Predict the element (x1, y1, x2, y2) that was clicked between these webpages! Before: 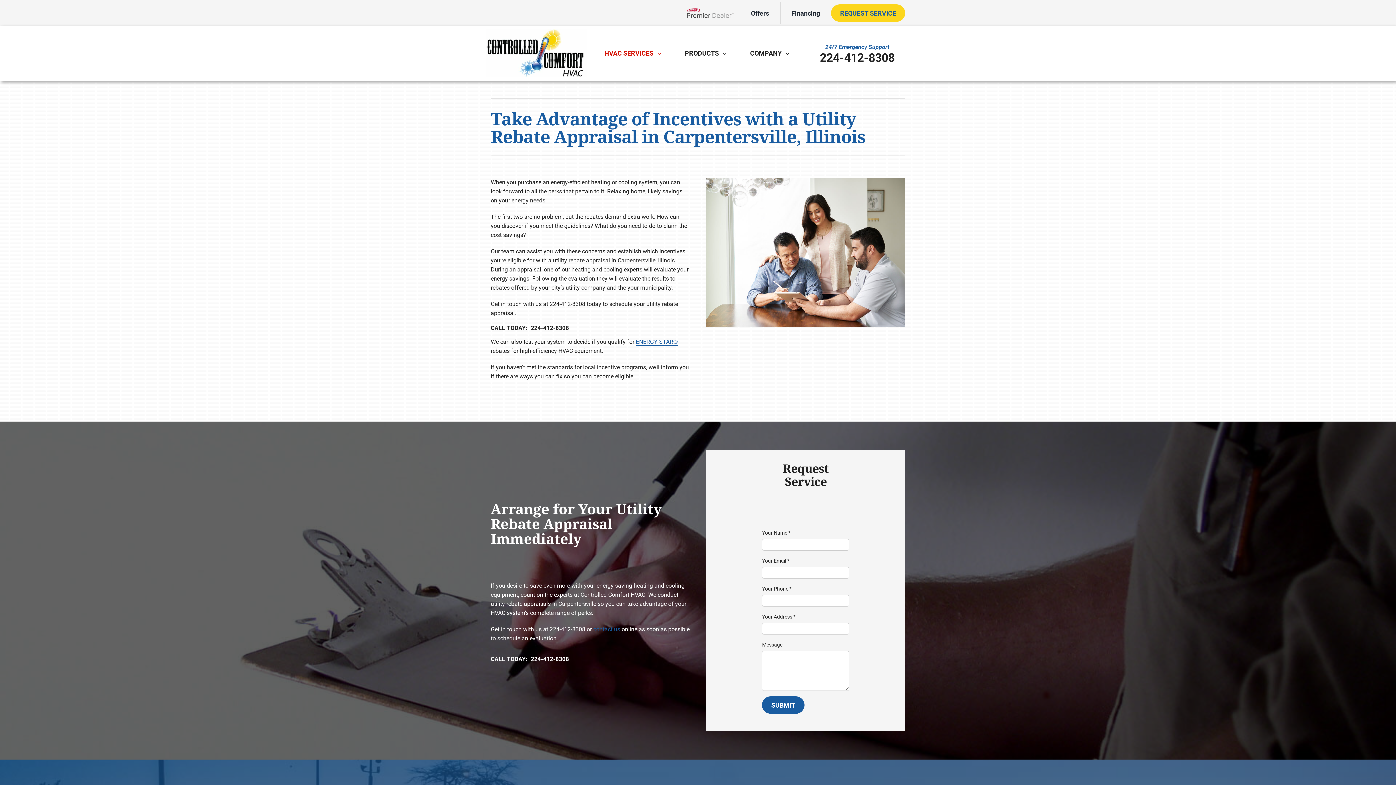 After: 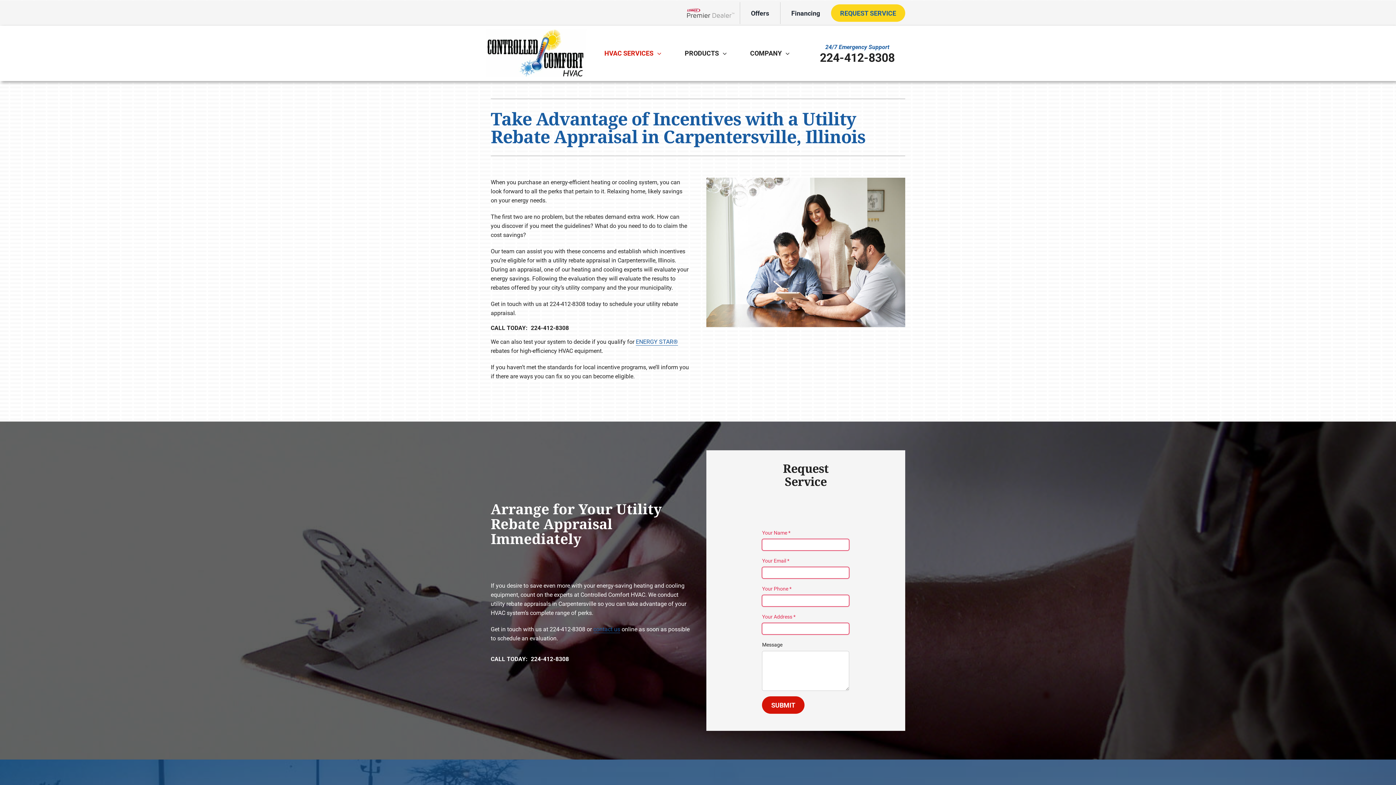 Action: label: SUBMIT bbox: (762, 696, 804, 714)